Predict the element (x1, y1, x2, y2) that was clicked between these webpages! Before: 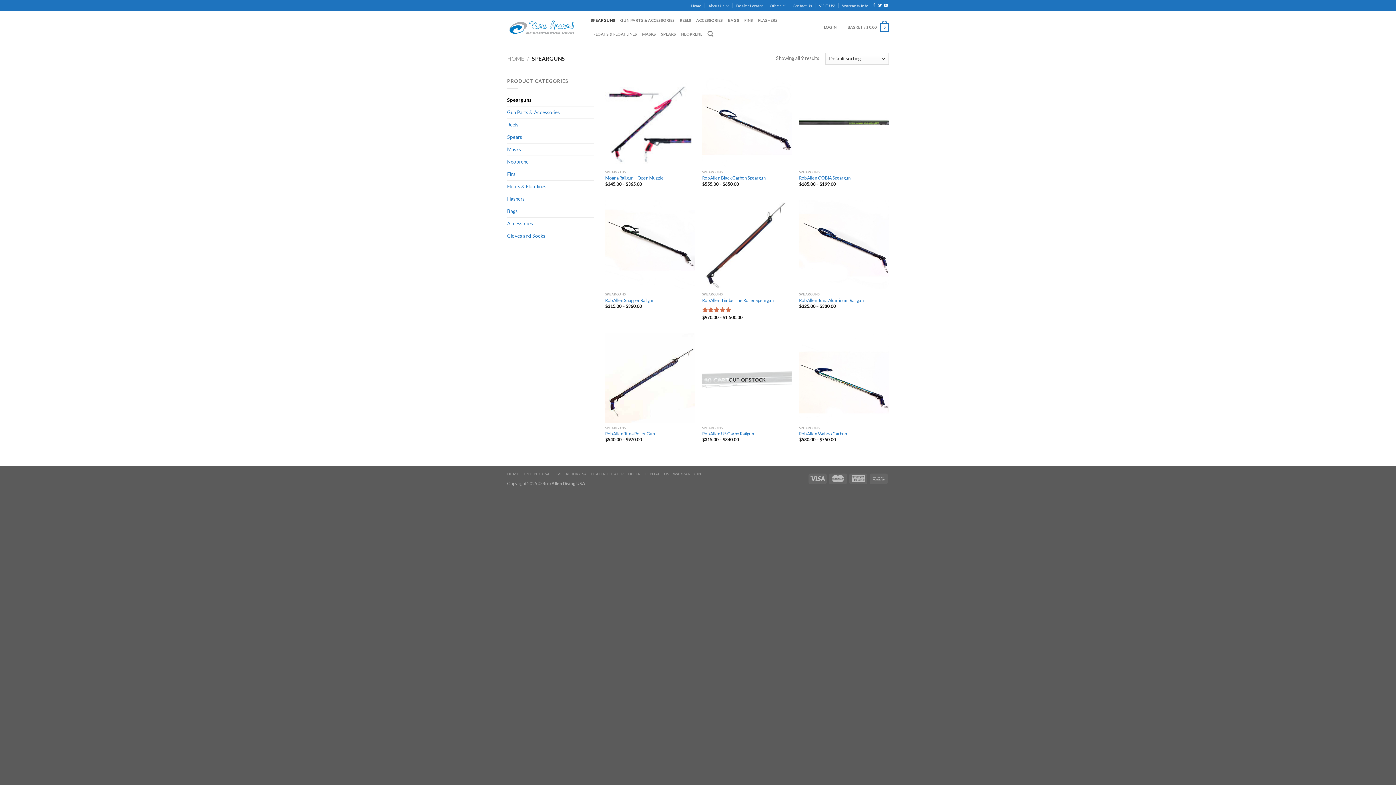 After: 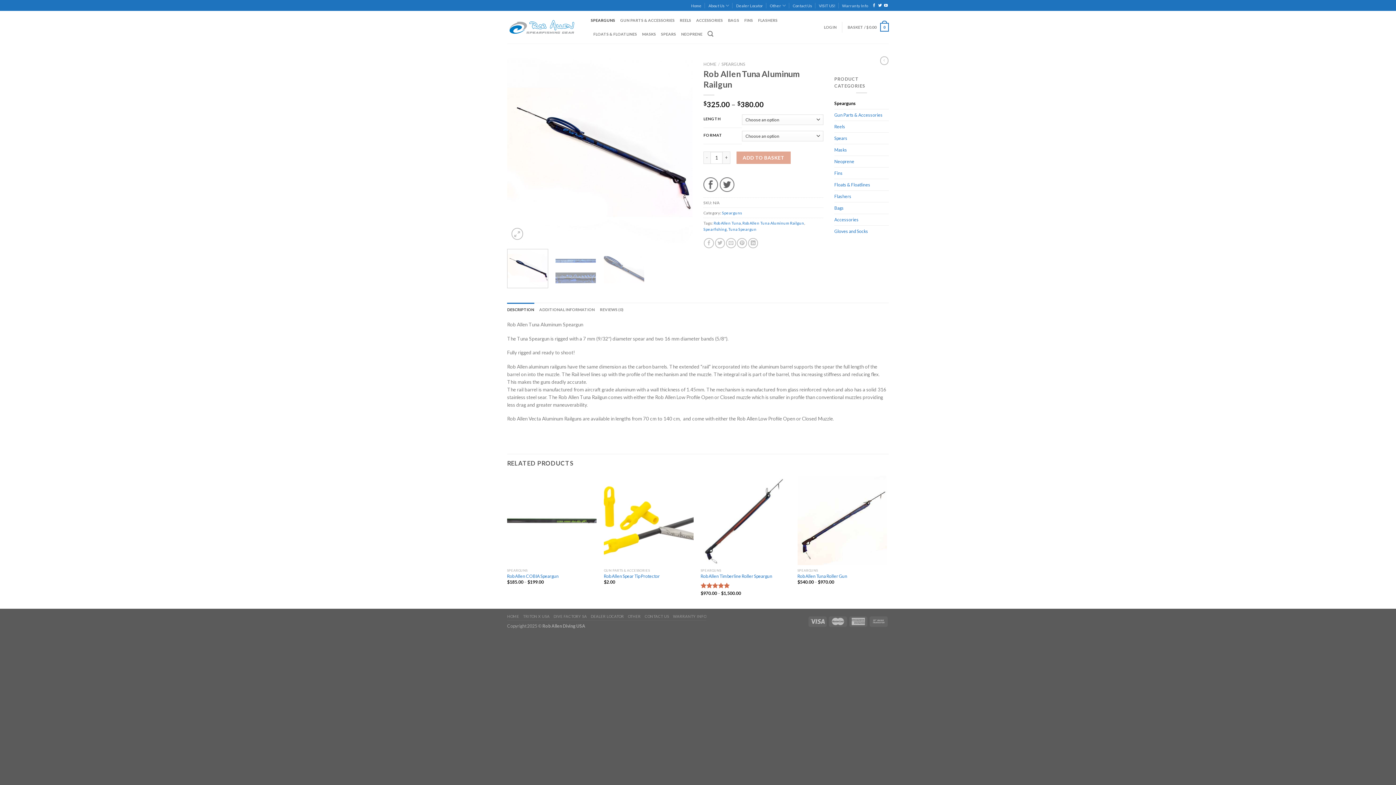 Action: label: Rob Allen Tuna Aluminum Railgun bbox: (799, 297, 864, 303)